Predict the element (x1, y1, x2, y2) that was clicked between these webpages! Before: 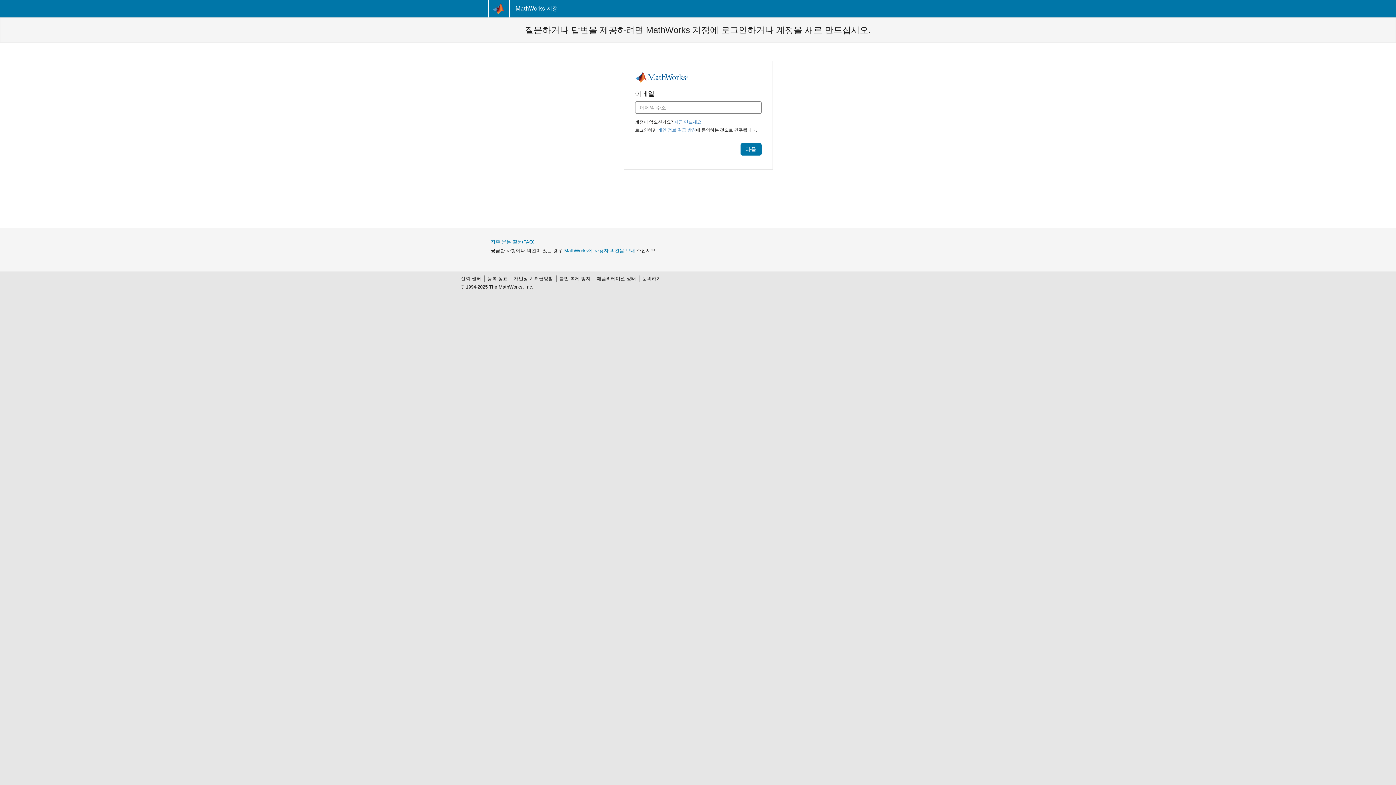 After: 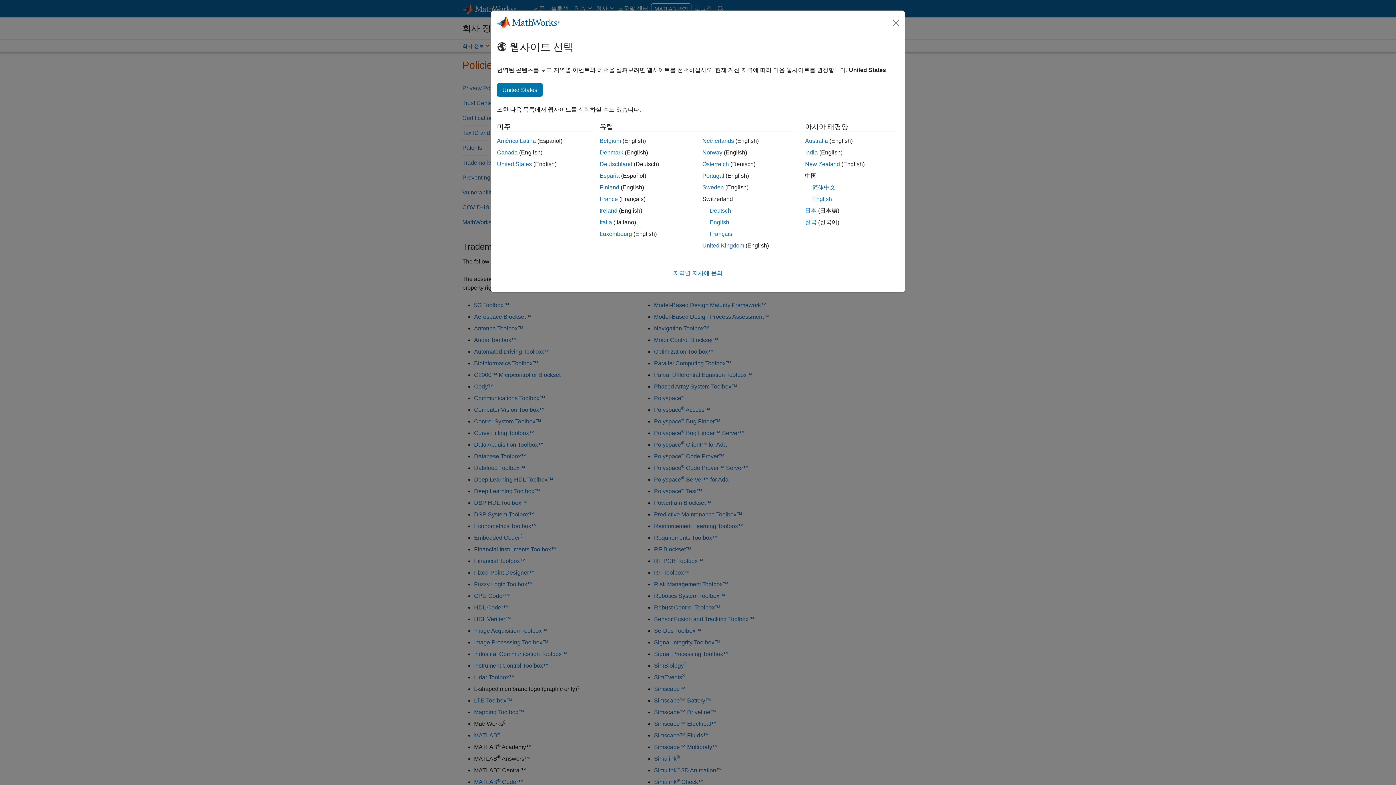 Action: bbox: (484, 275, 510, 282) label: 등록 상표